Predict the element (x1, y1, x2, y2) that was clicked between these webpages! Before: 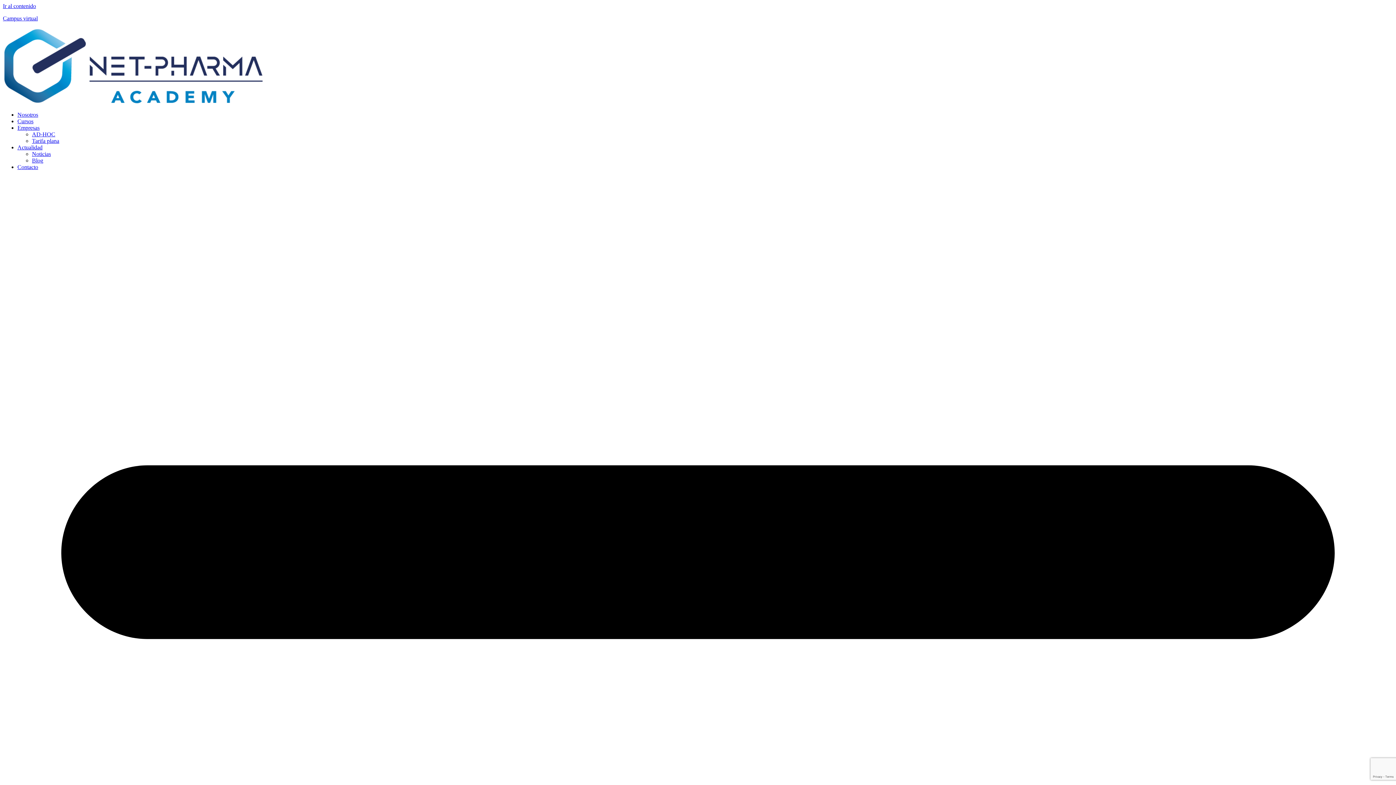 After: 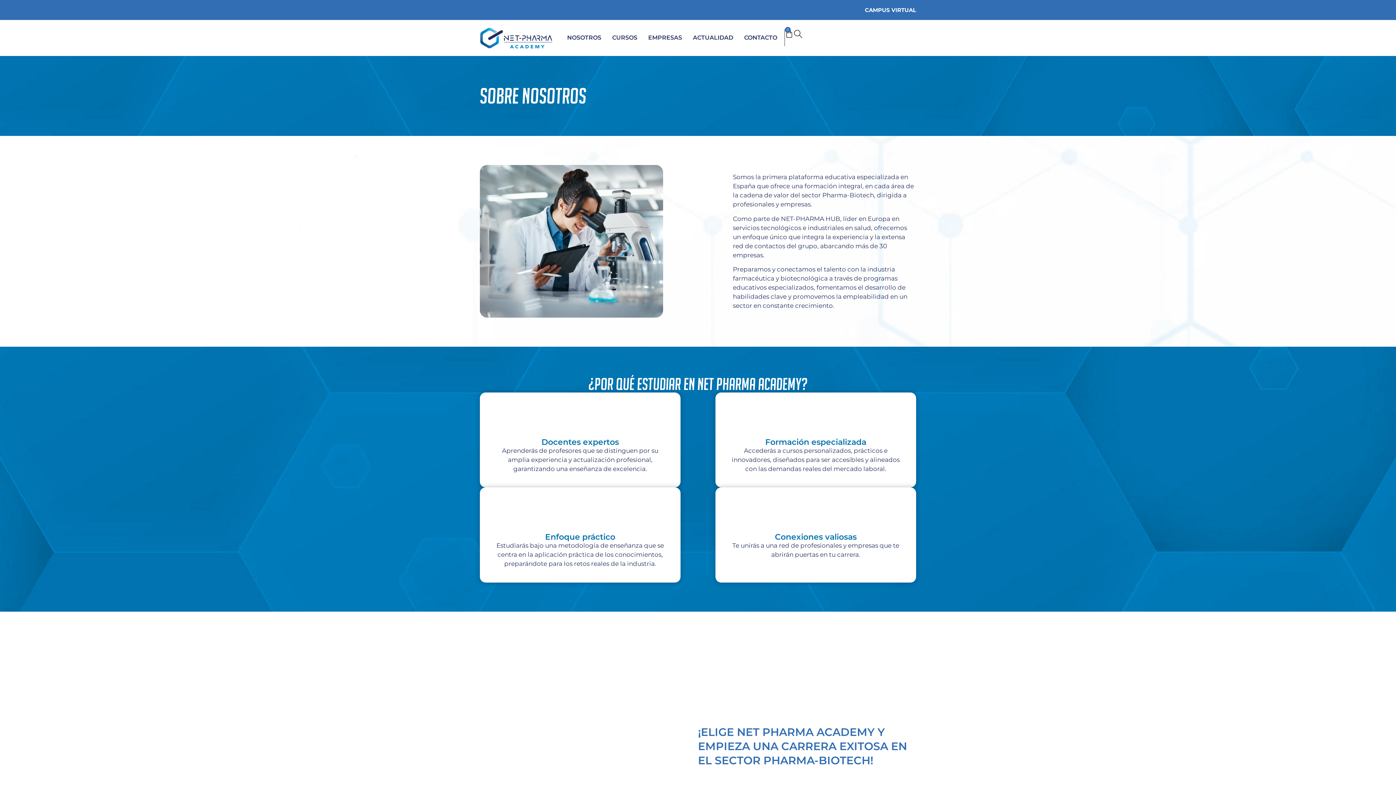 Action: bbox: (17, 111, 38, 117) label: Nosotros